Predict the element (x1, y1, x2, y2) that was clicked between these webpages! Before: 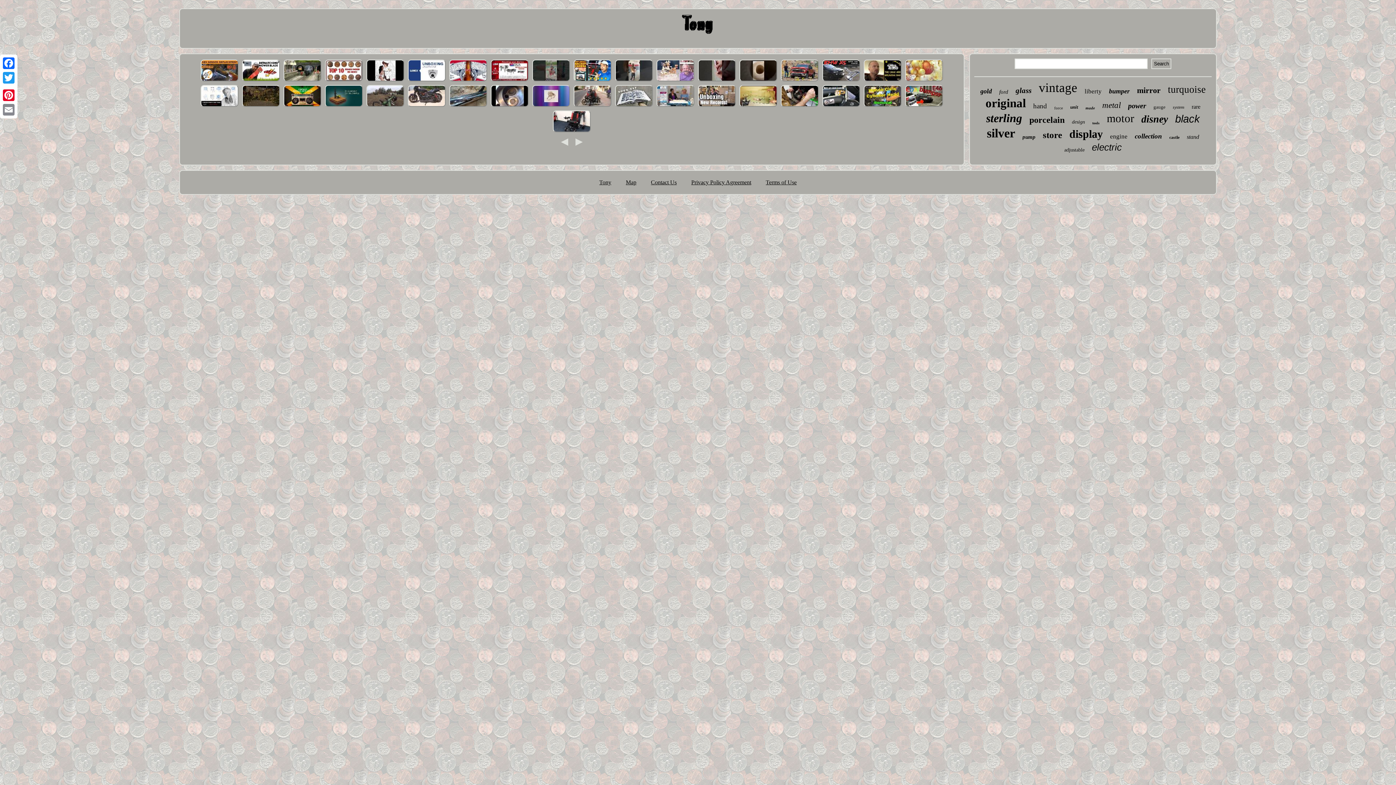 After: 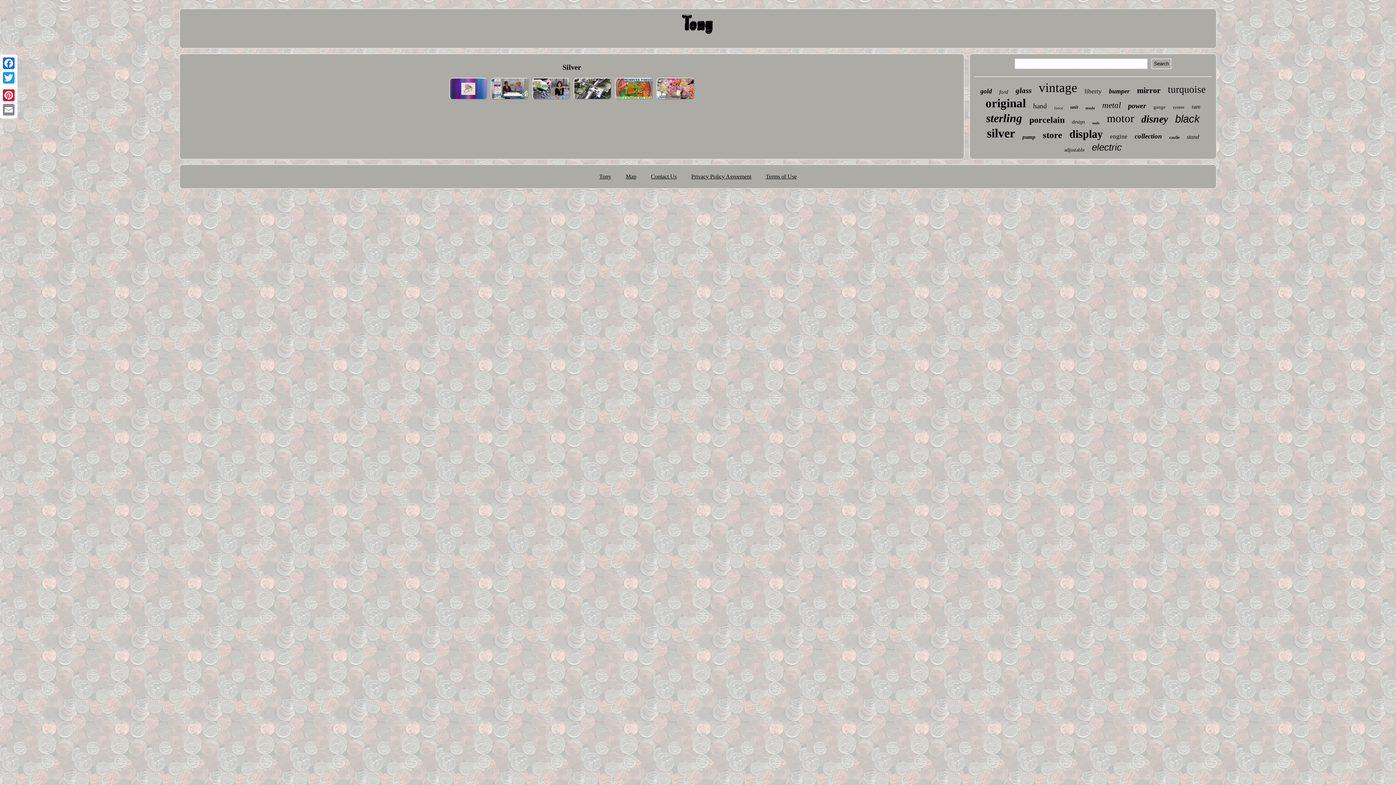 Action: label: silver bbox: (987, 126, 1015, 140)